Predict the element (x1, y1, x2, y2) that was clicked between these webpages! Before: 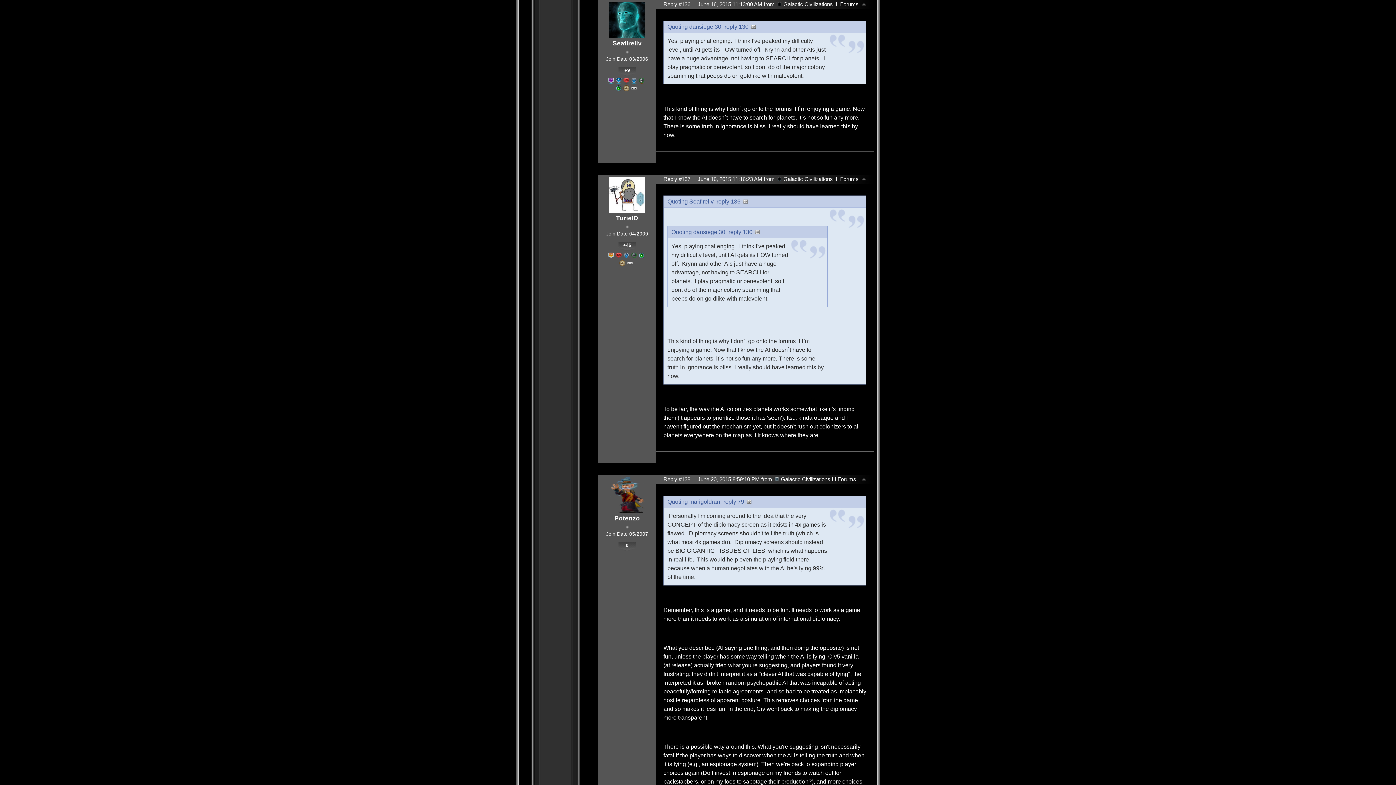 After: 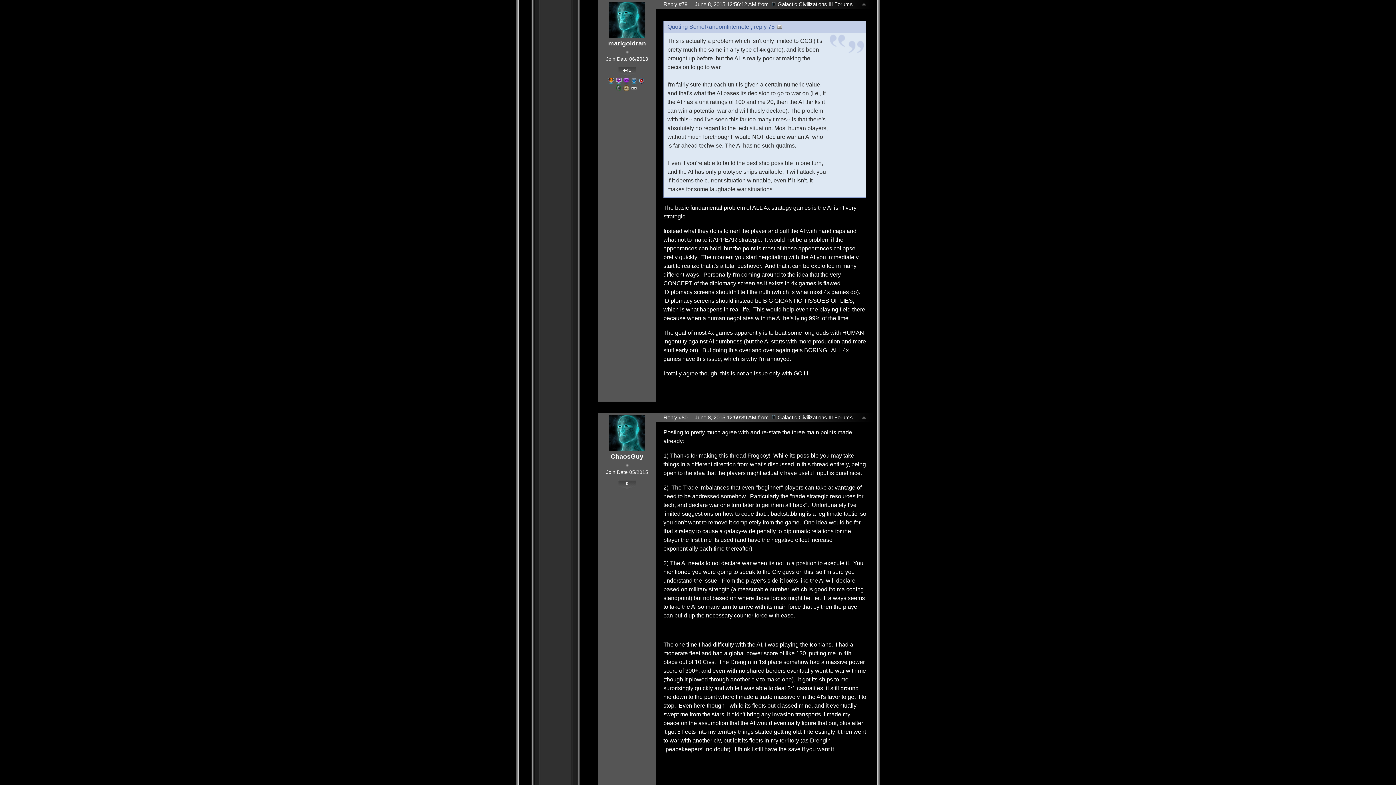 Action: bbox: (723, 498, 751, 505) label: reply 79